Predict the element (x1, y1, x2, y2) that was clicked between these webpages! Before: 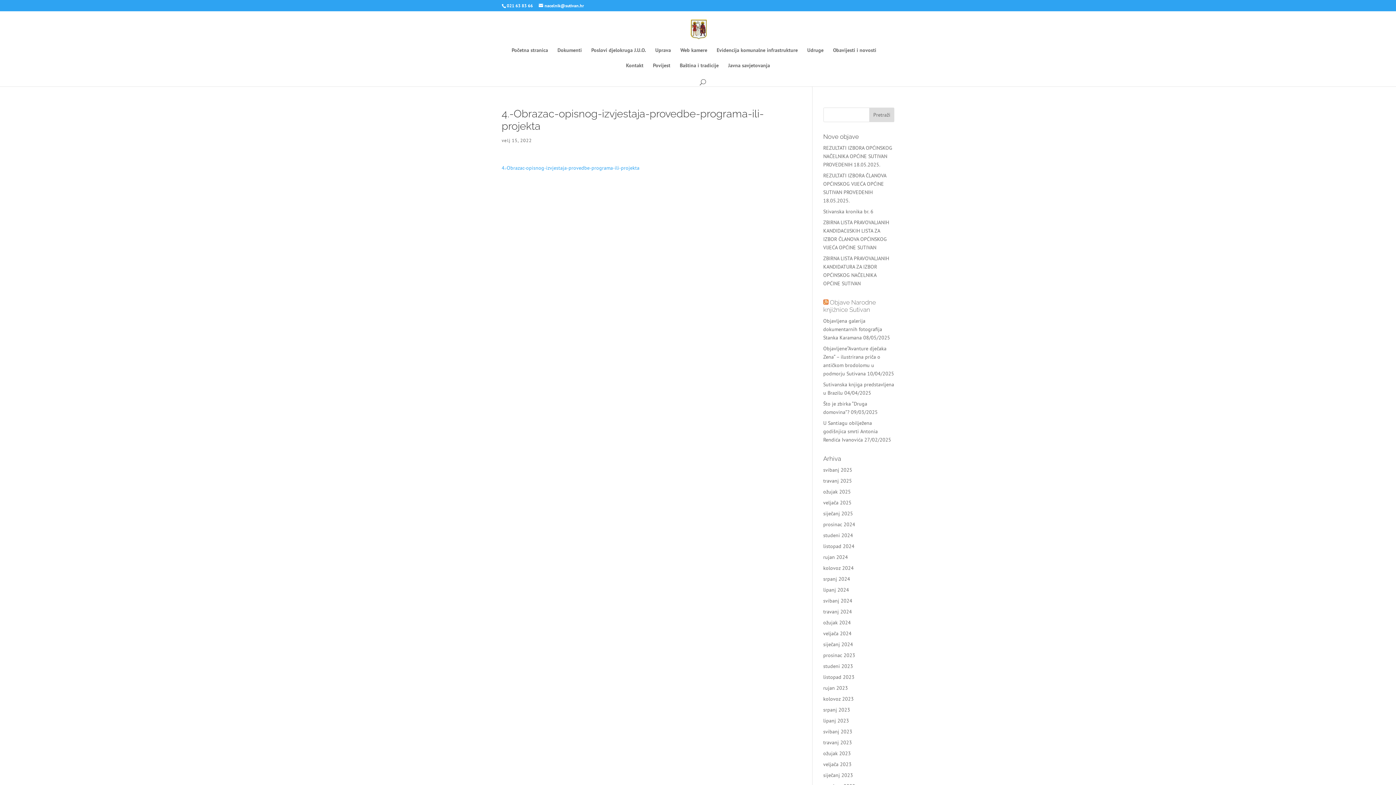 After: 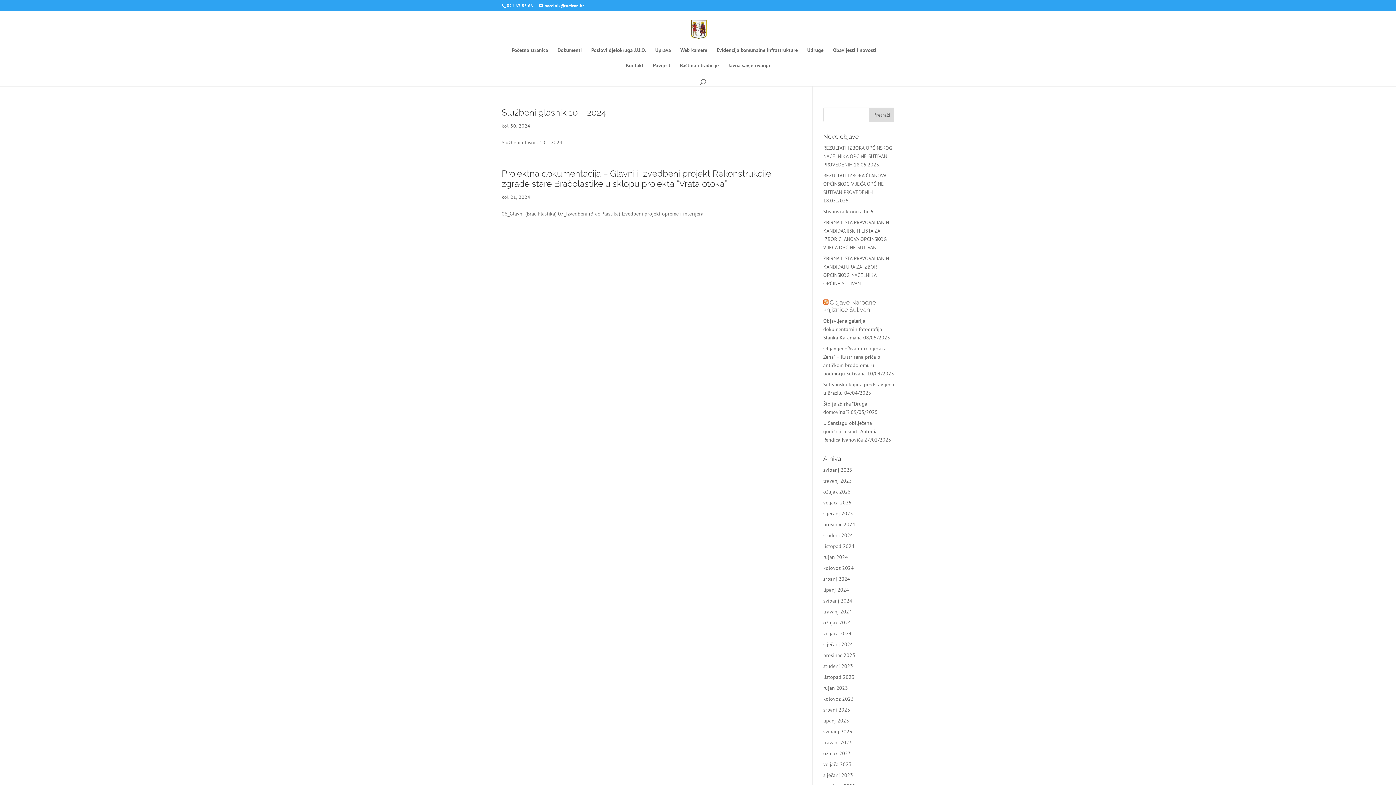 Action: label: kolovoz 2024 bbox: (823, 565, 854, 571)